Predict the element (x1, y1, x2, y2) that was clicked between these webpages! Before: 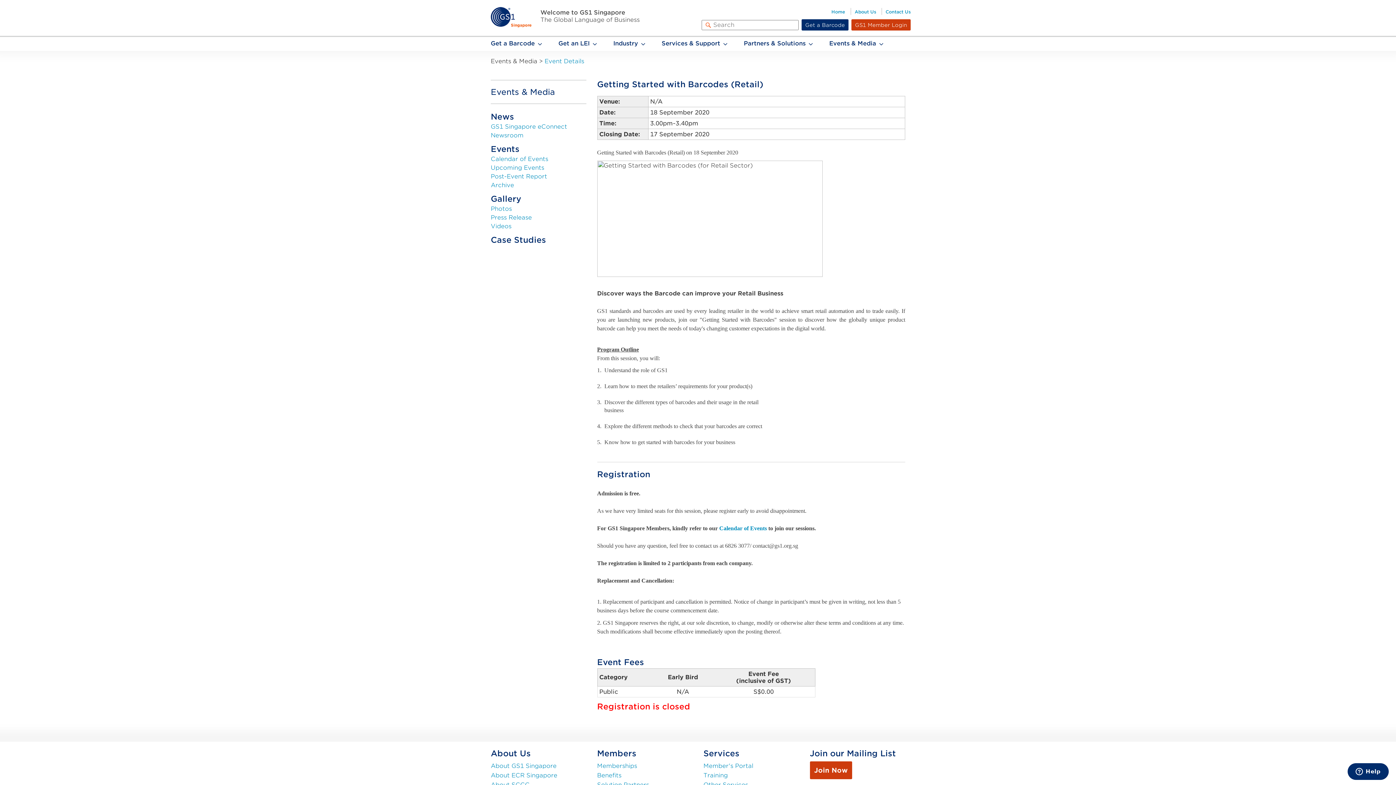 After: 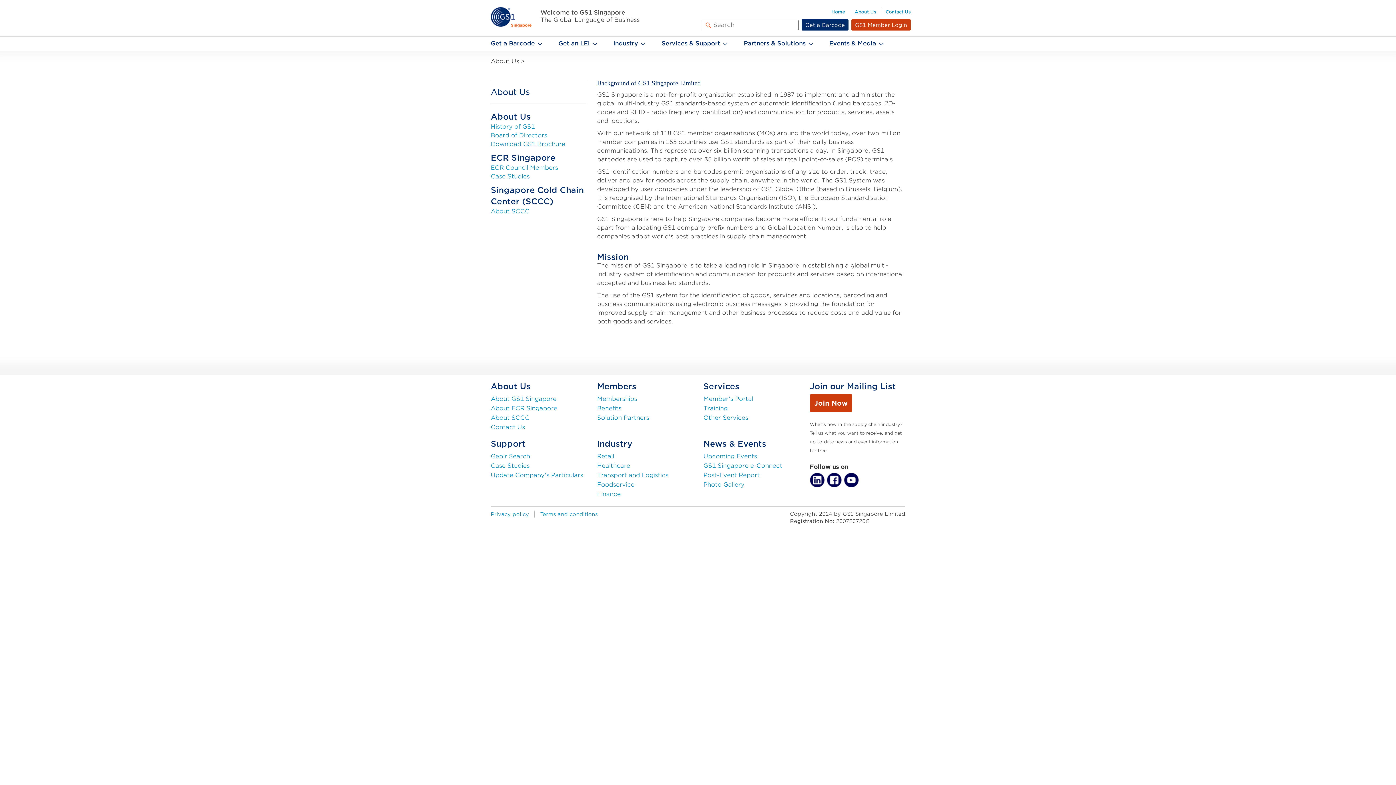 Action: label: About Us bbox: (854, 9, 876, 14)